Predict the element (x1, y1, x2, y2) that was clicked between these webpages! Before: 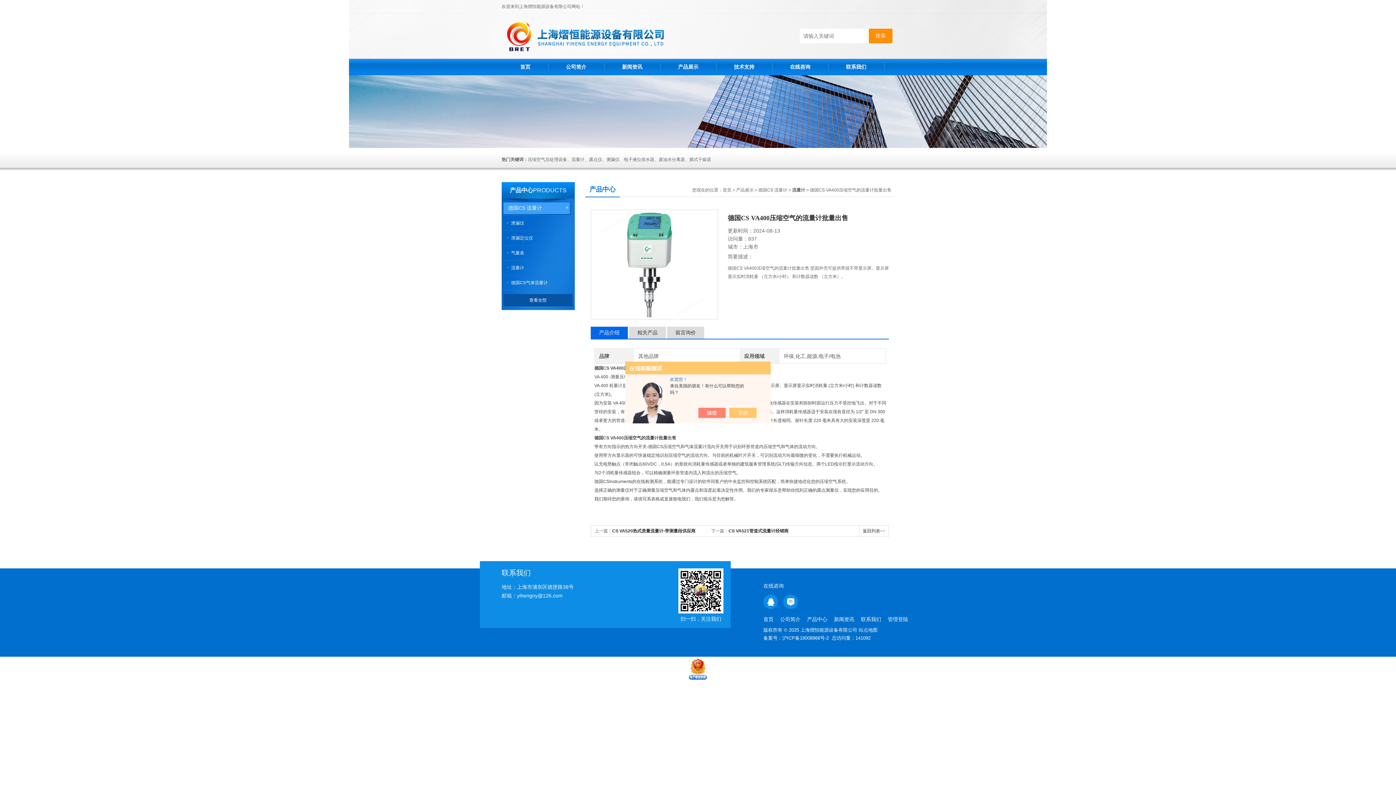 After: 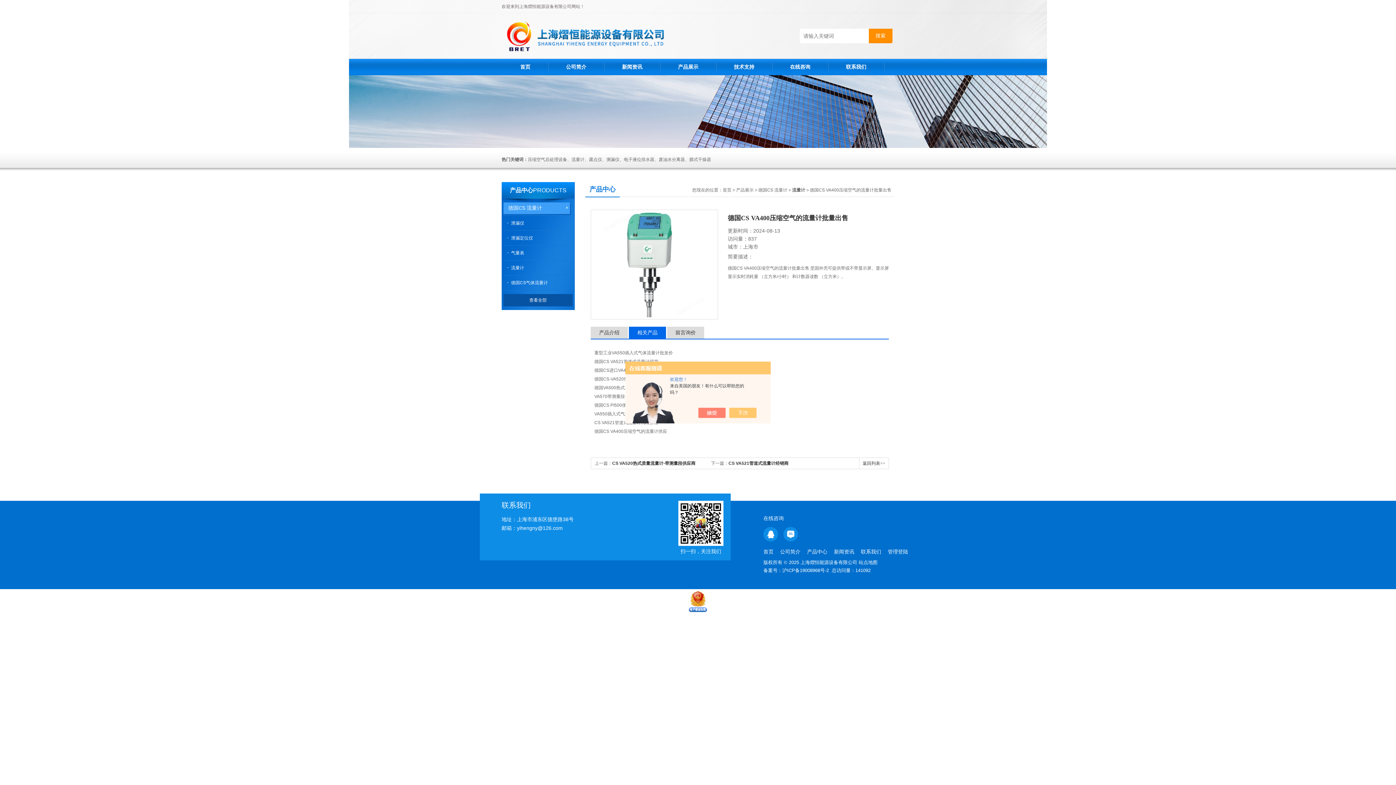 Action: label: 相关产品 bbox: (629, 326, 666, 338)